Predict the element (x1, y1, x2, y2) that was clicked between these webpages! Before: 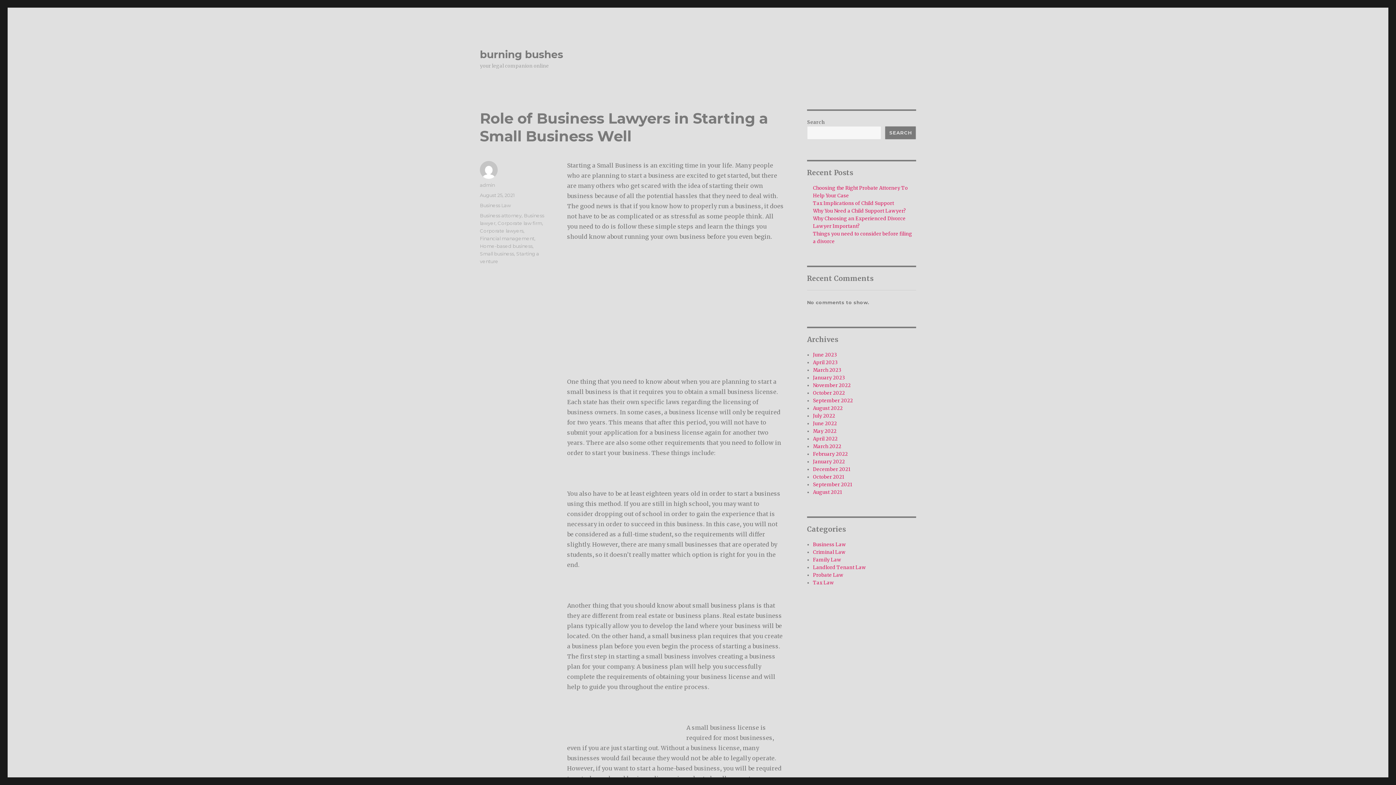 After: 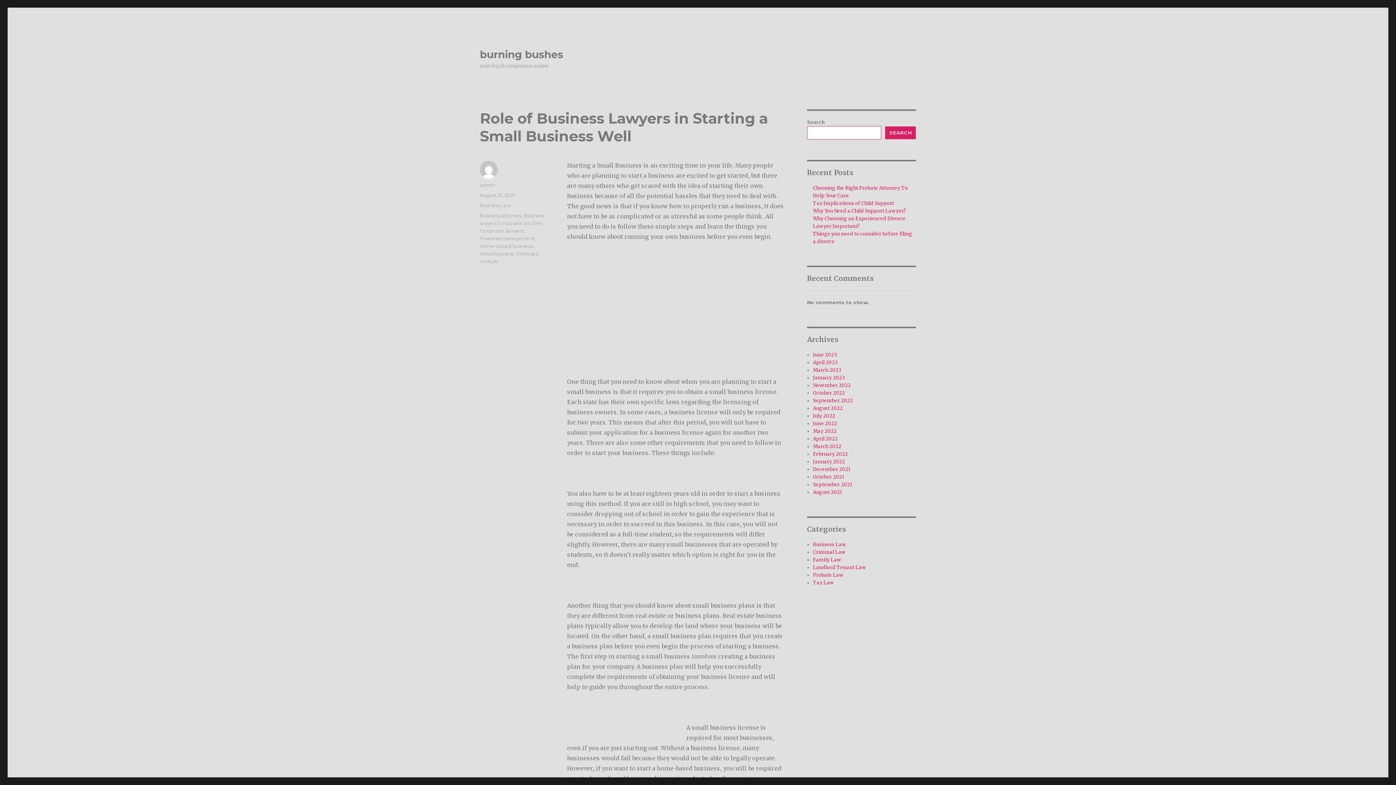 Action: label: Search bbox: (885, 126, 916, 139)